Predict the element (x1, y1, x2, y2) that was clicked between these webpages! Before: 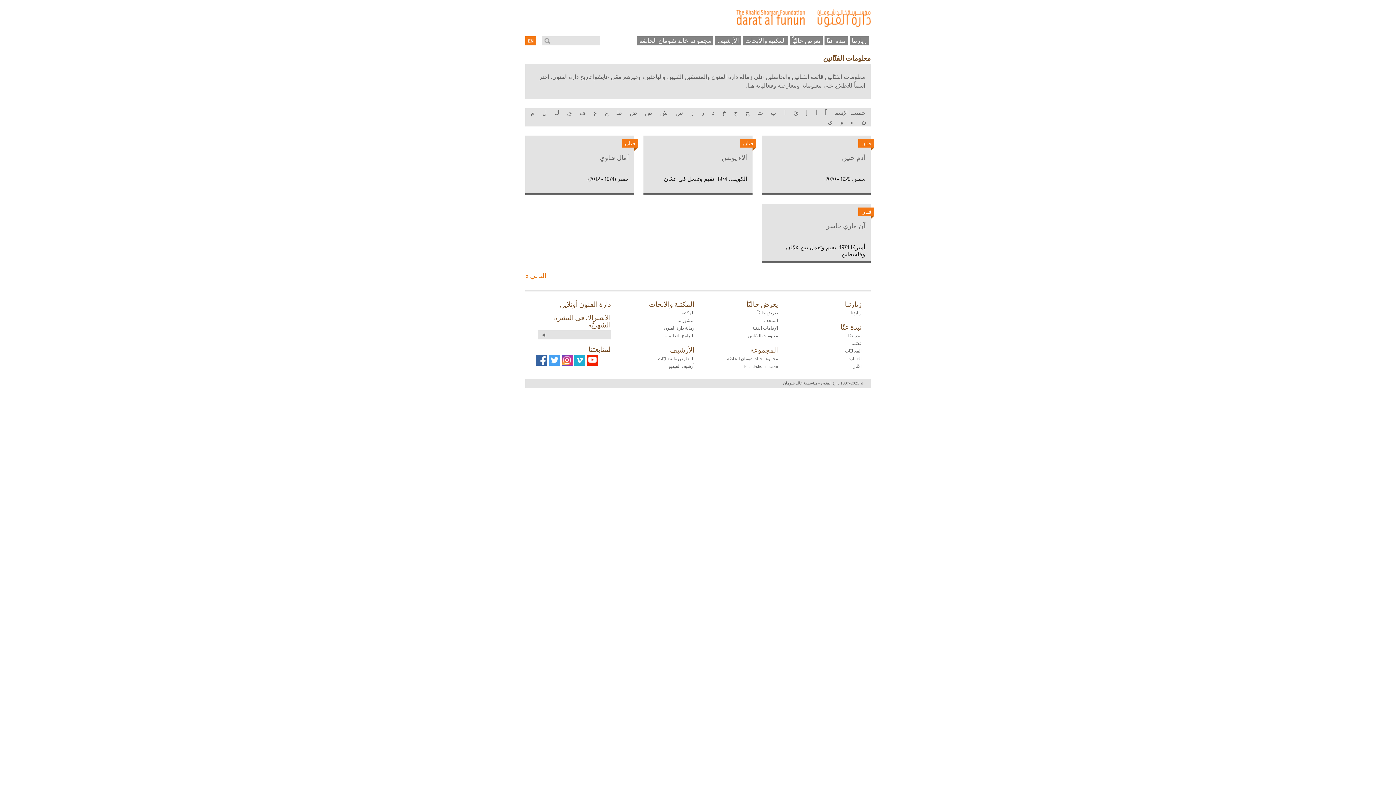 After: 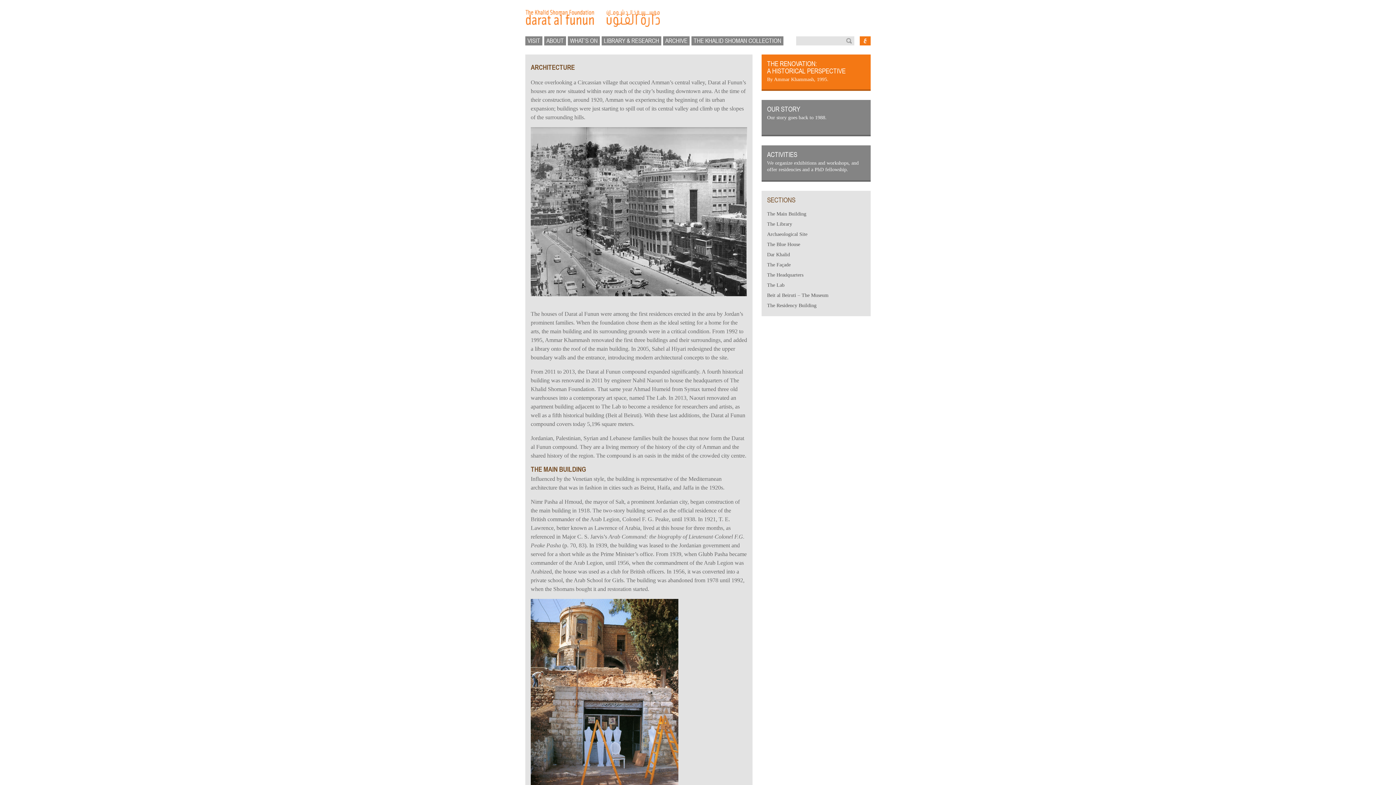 Action: label: العمارة bbox: (785, 355, 861, 363)